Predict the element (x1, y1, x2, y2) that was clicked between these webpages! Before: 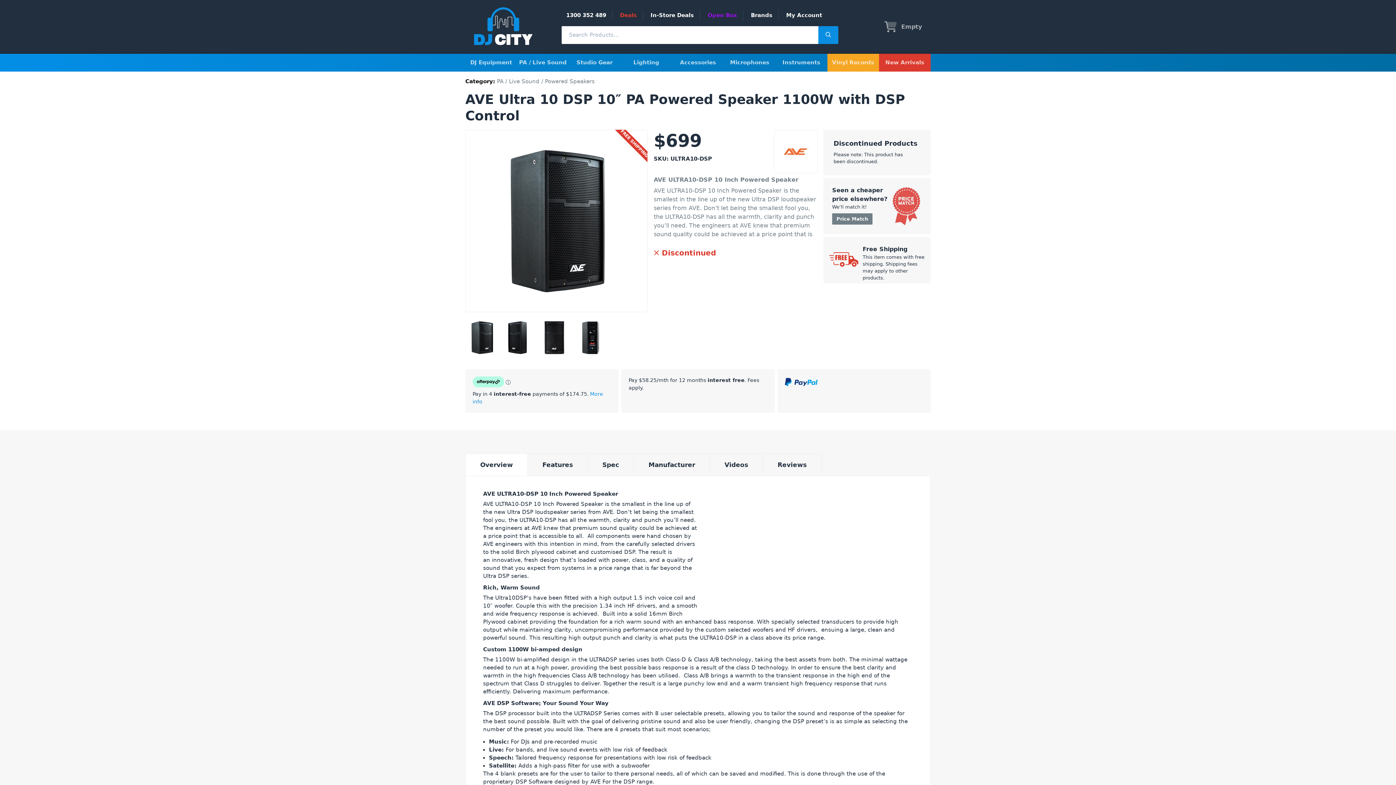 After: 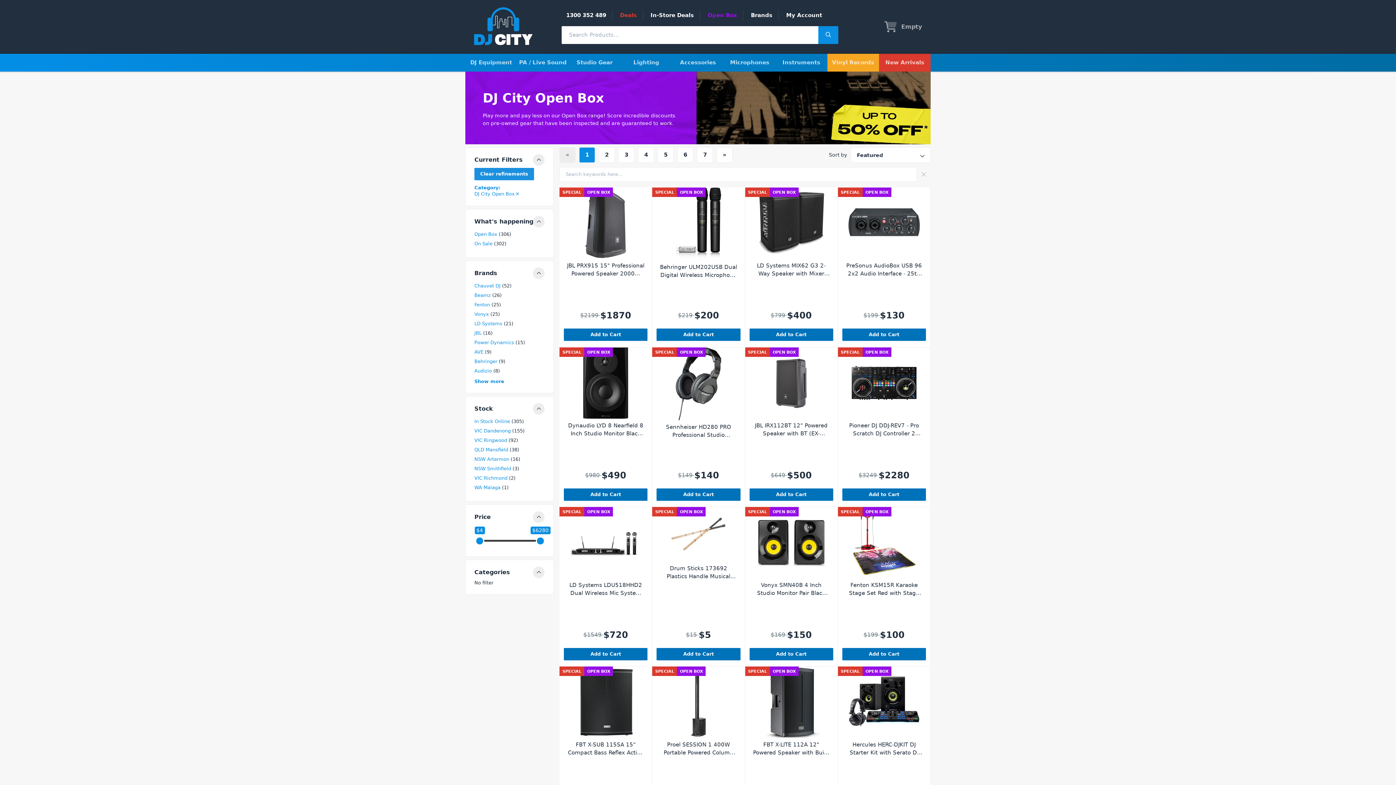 Action: bbox: (707, 11, 737, 18) label: Open Box